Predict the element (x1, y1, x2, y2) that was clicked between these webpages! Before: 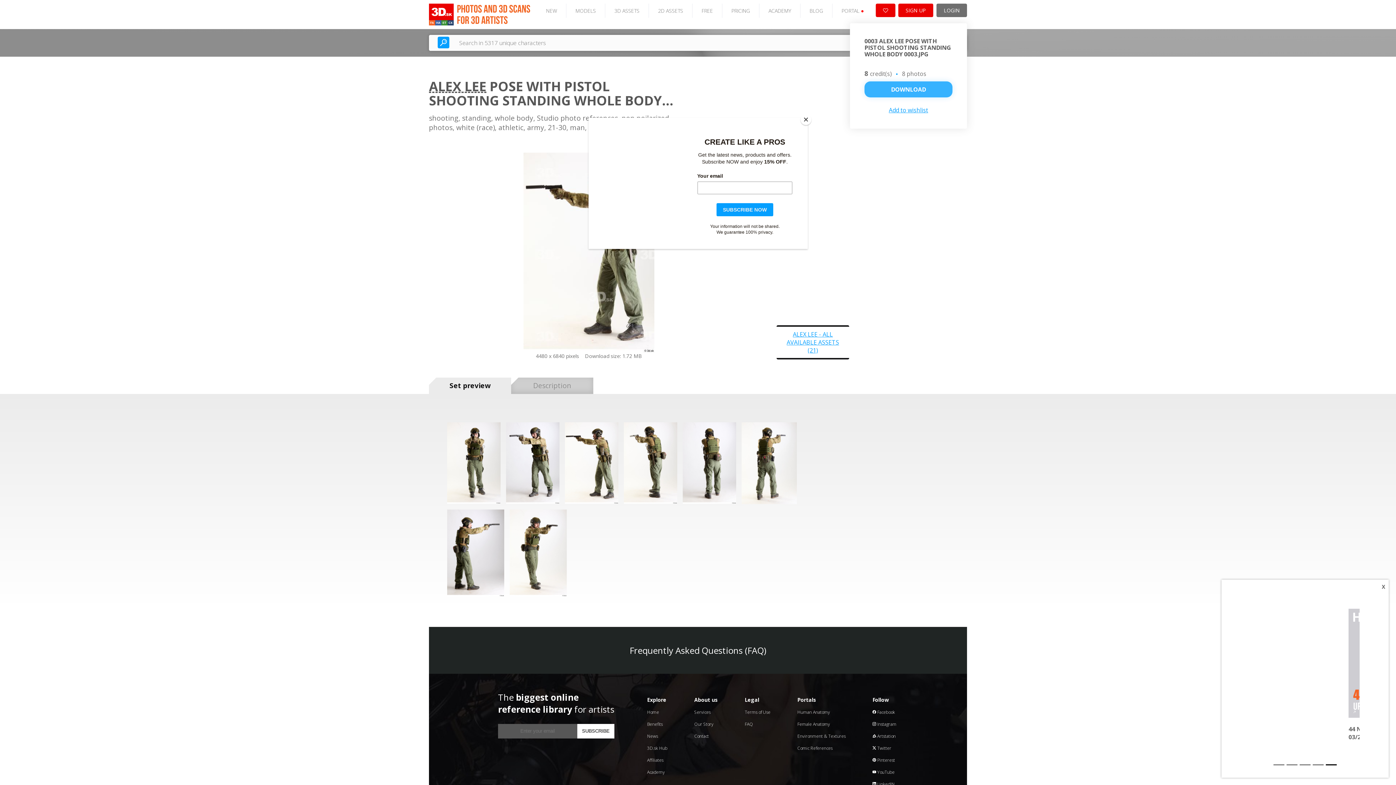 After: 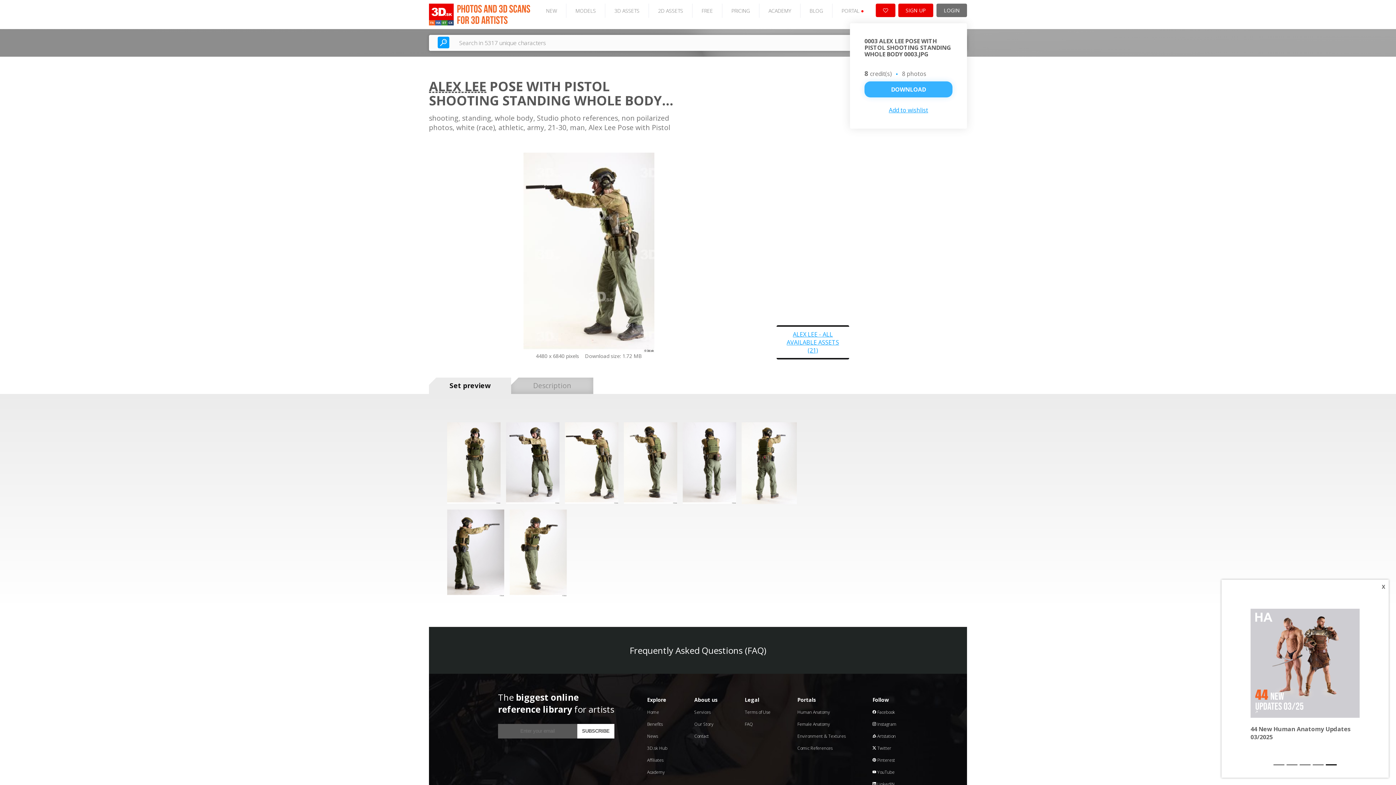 Action: bbox: (800, 114, 811, 125) label: Close